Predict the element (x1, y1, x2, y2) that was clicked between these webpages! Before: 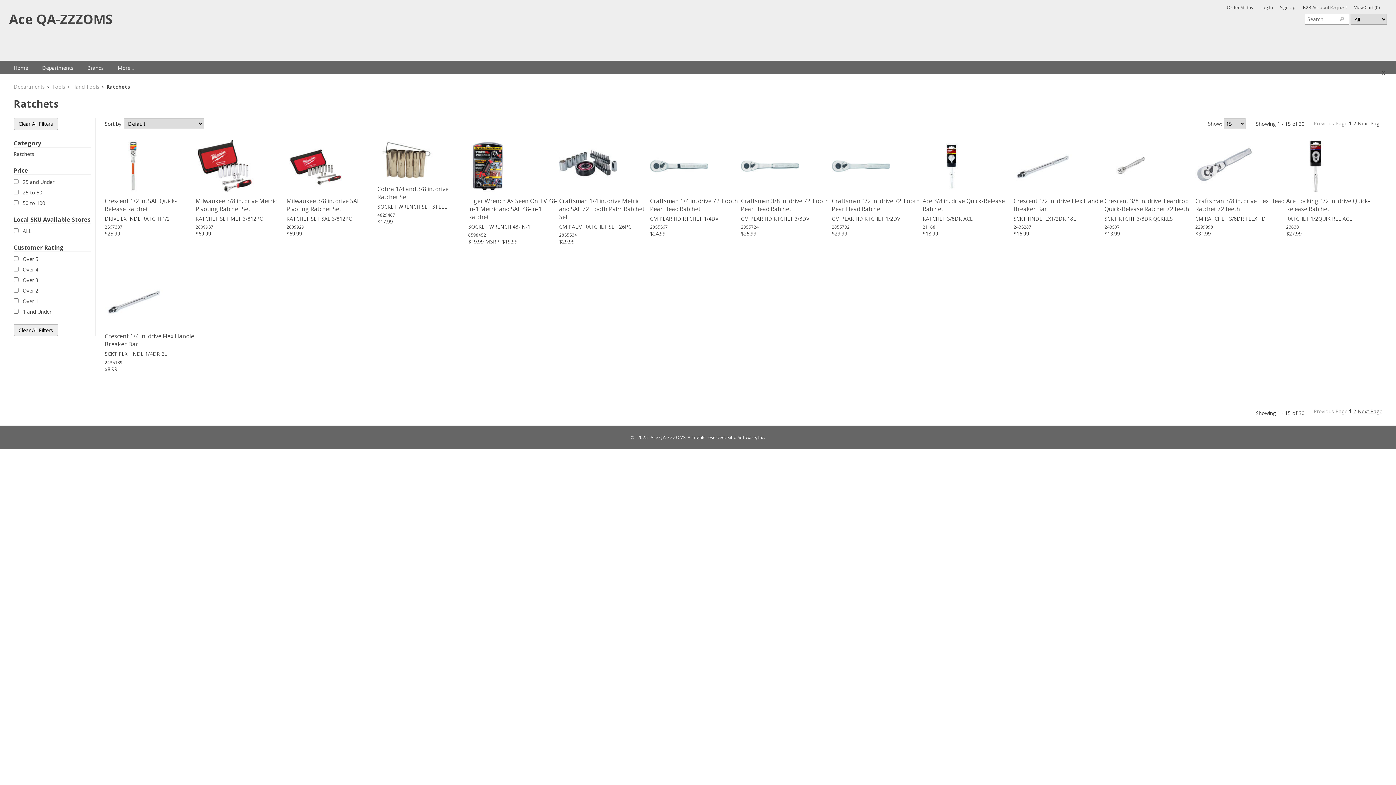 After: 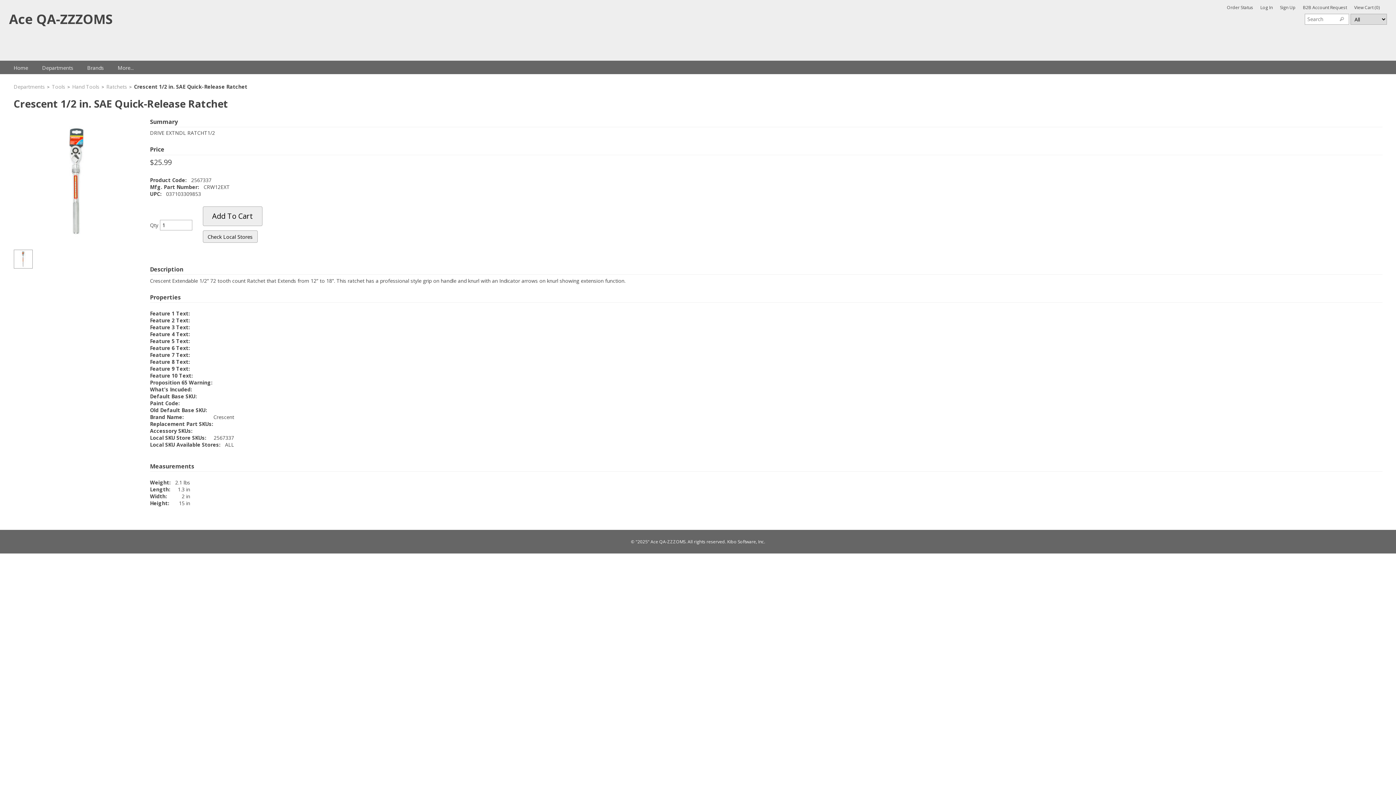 Action: label: Crescent 1/2 in. SAE Quick-Release Ratchet bbox: (104, 196, 177, 212)